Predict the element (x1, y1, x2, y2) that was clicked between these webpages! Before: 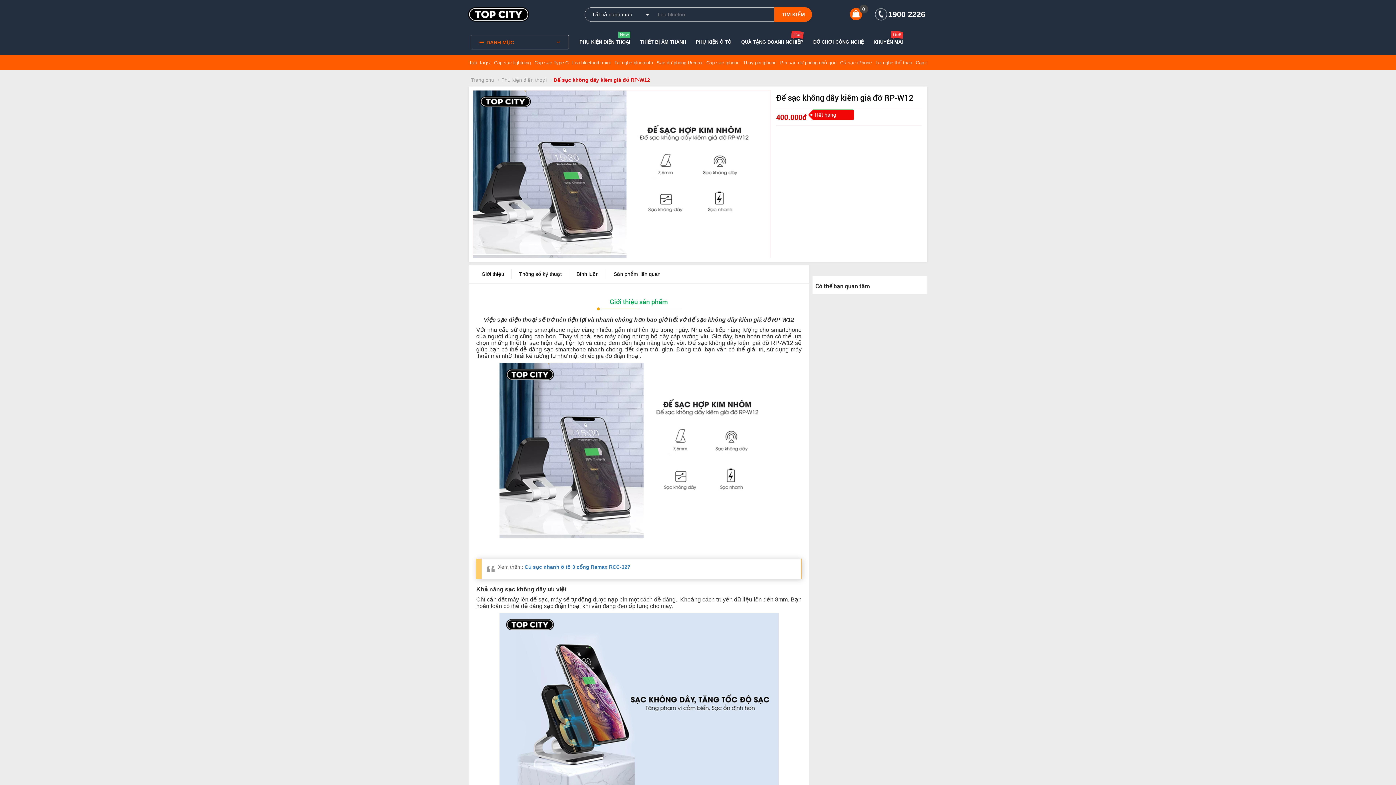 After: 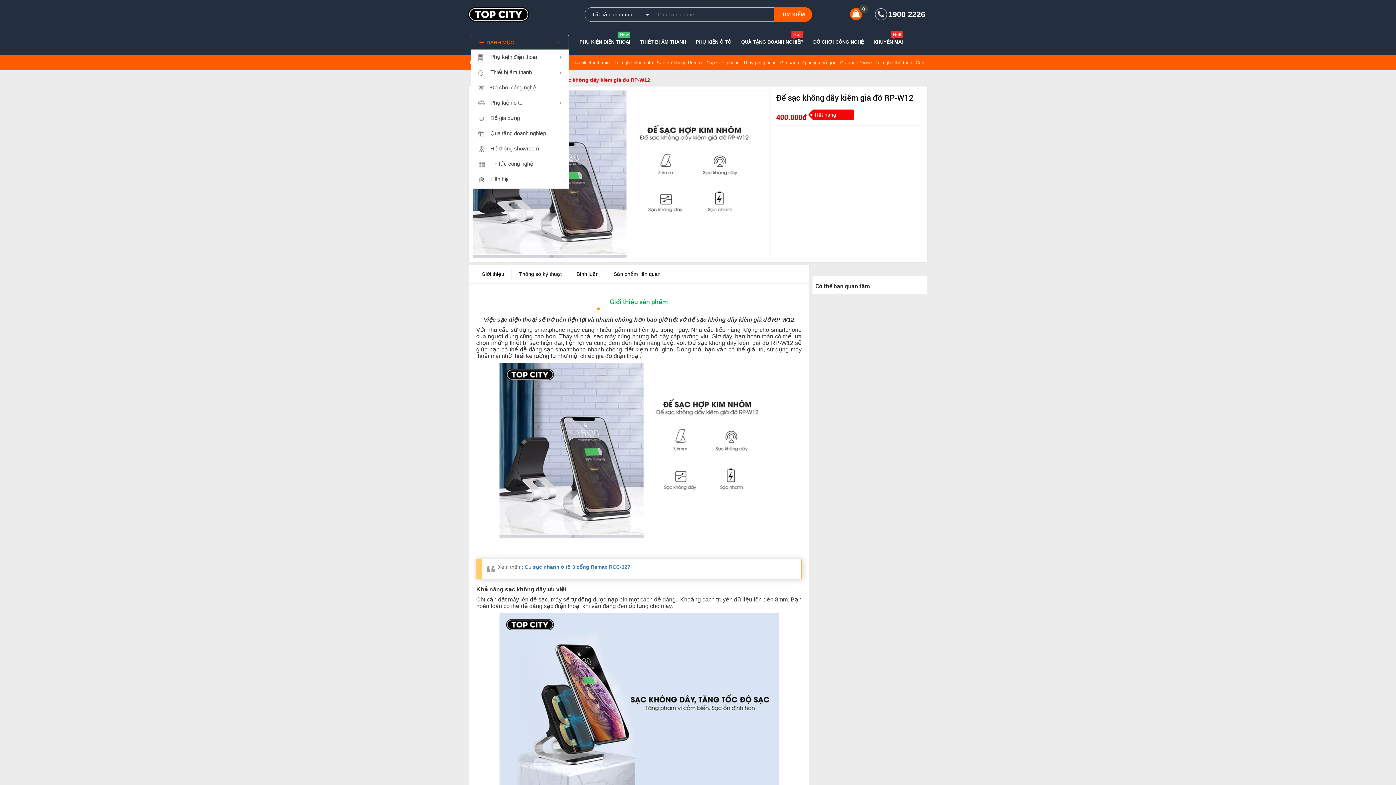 Action: bbox: (479, 35, 560, 49) label: DANH MỤC